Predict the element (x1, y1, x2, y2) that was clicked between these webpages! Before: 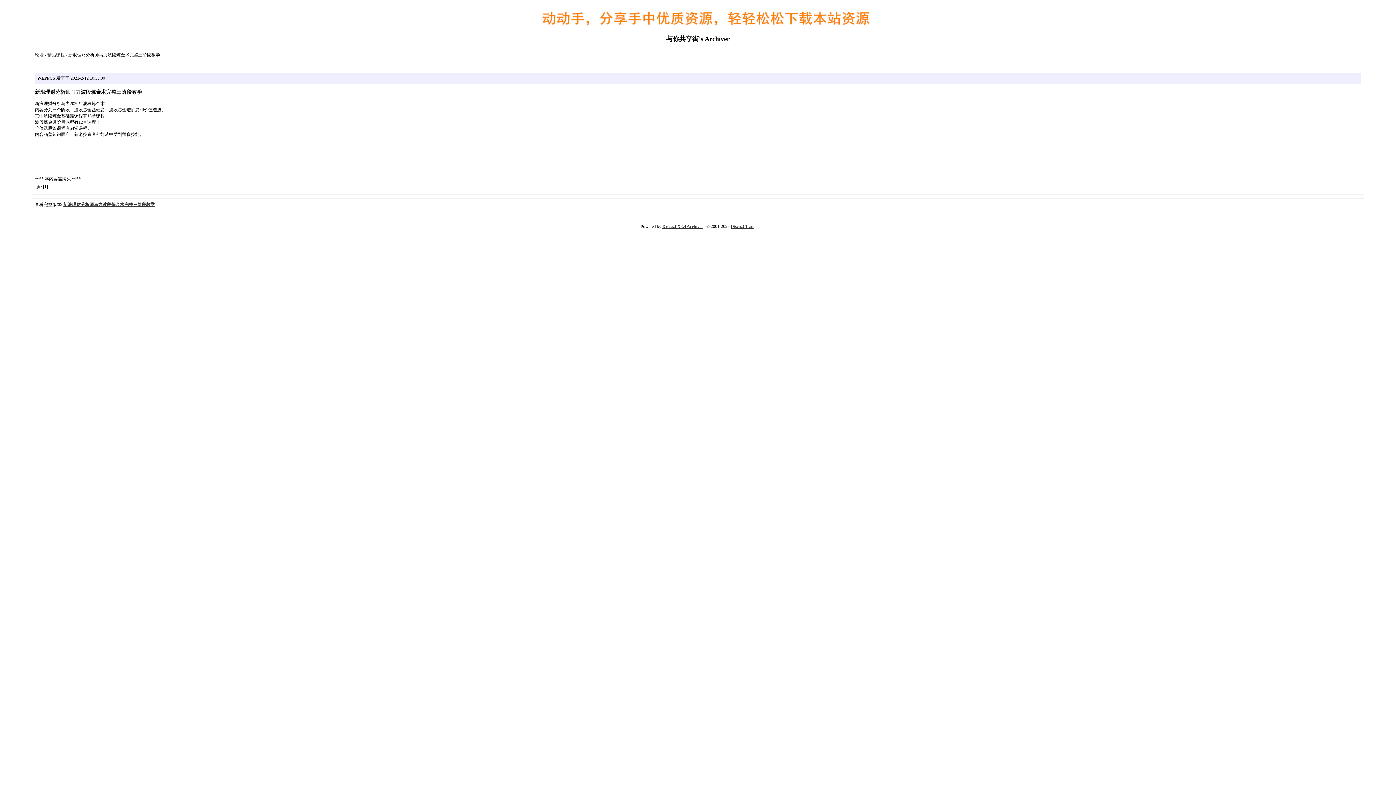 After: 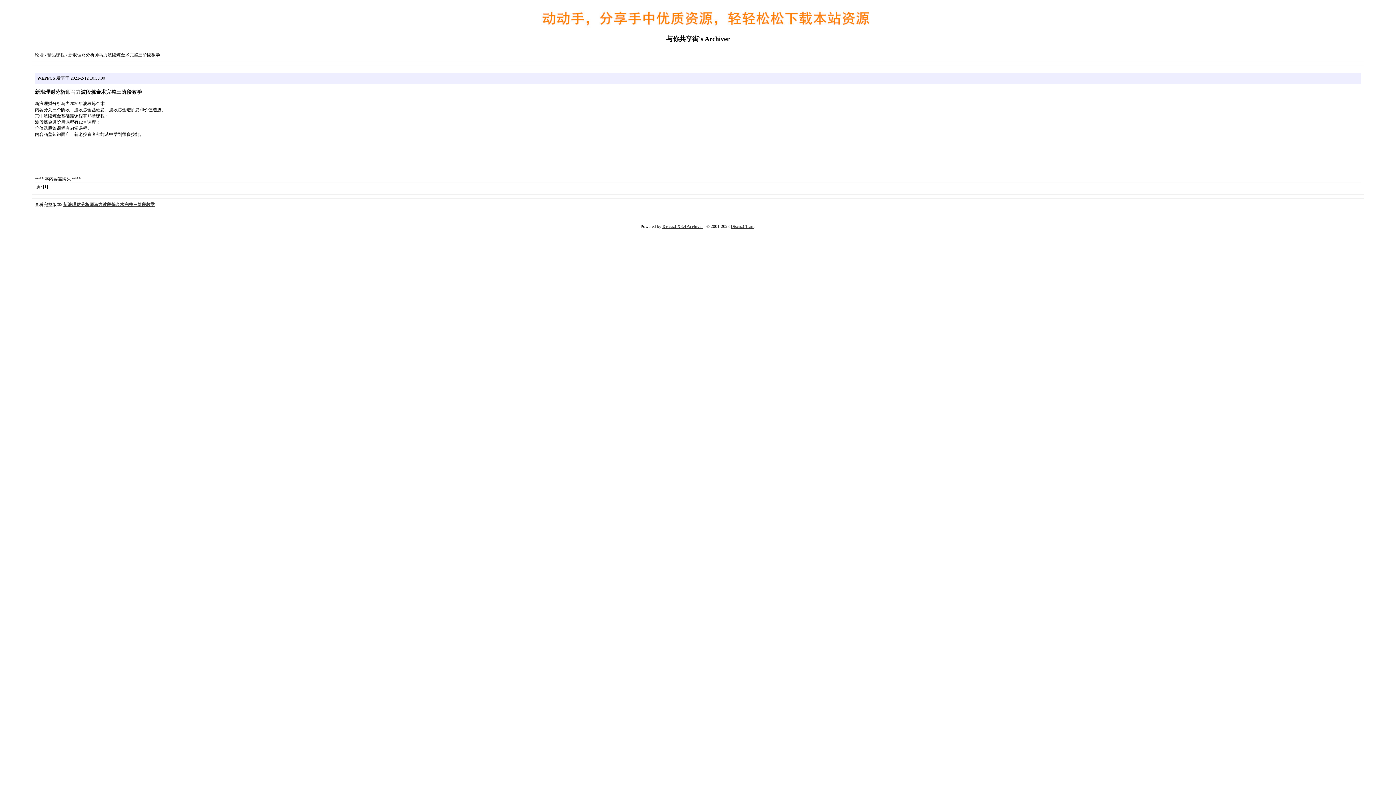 Action: bbox: (662, 223, 703, 229) label: Discuz! X3.4 Archiver